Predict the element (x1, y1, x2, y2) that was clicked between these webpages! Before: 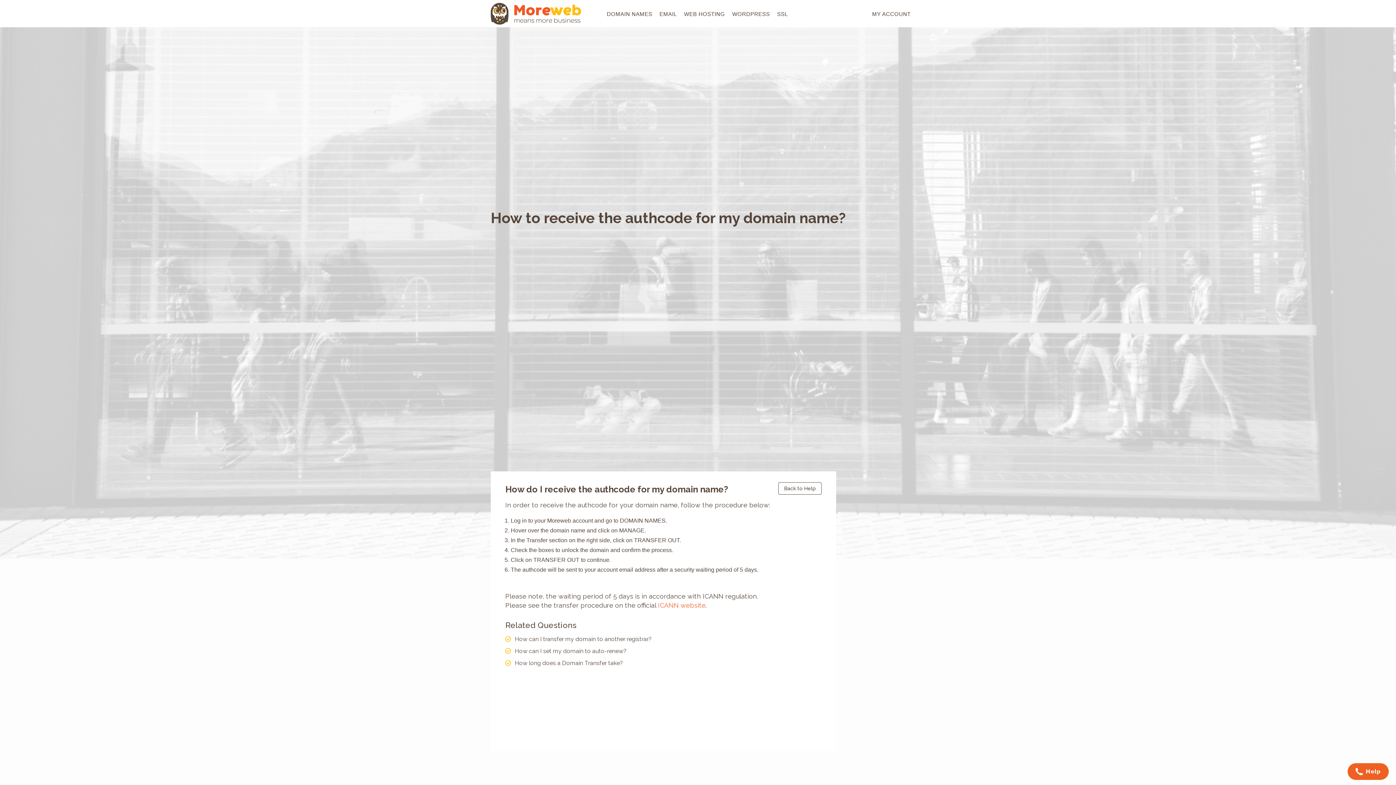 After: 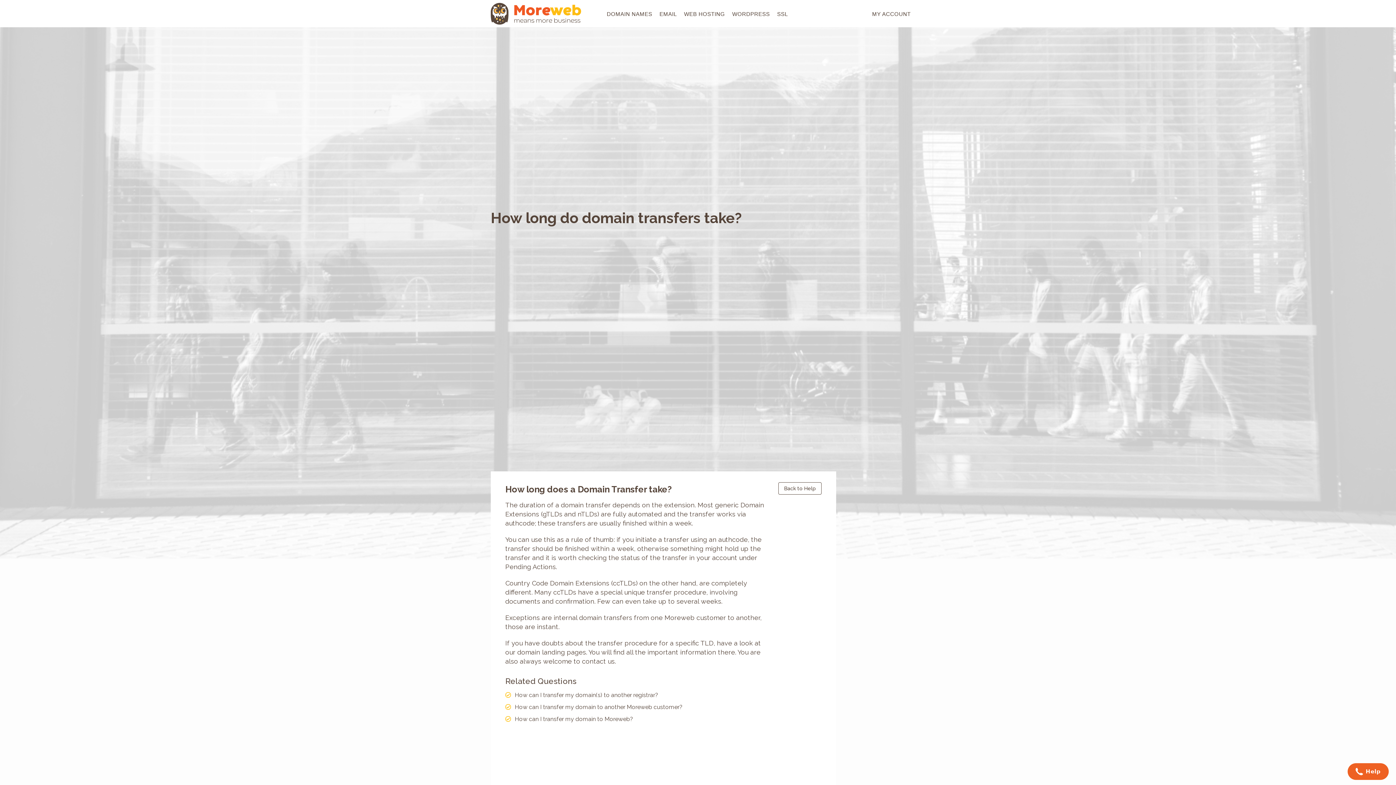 Action: bbox: (514, 659, 623, 666) label: How long does a Domain Transfer take?